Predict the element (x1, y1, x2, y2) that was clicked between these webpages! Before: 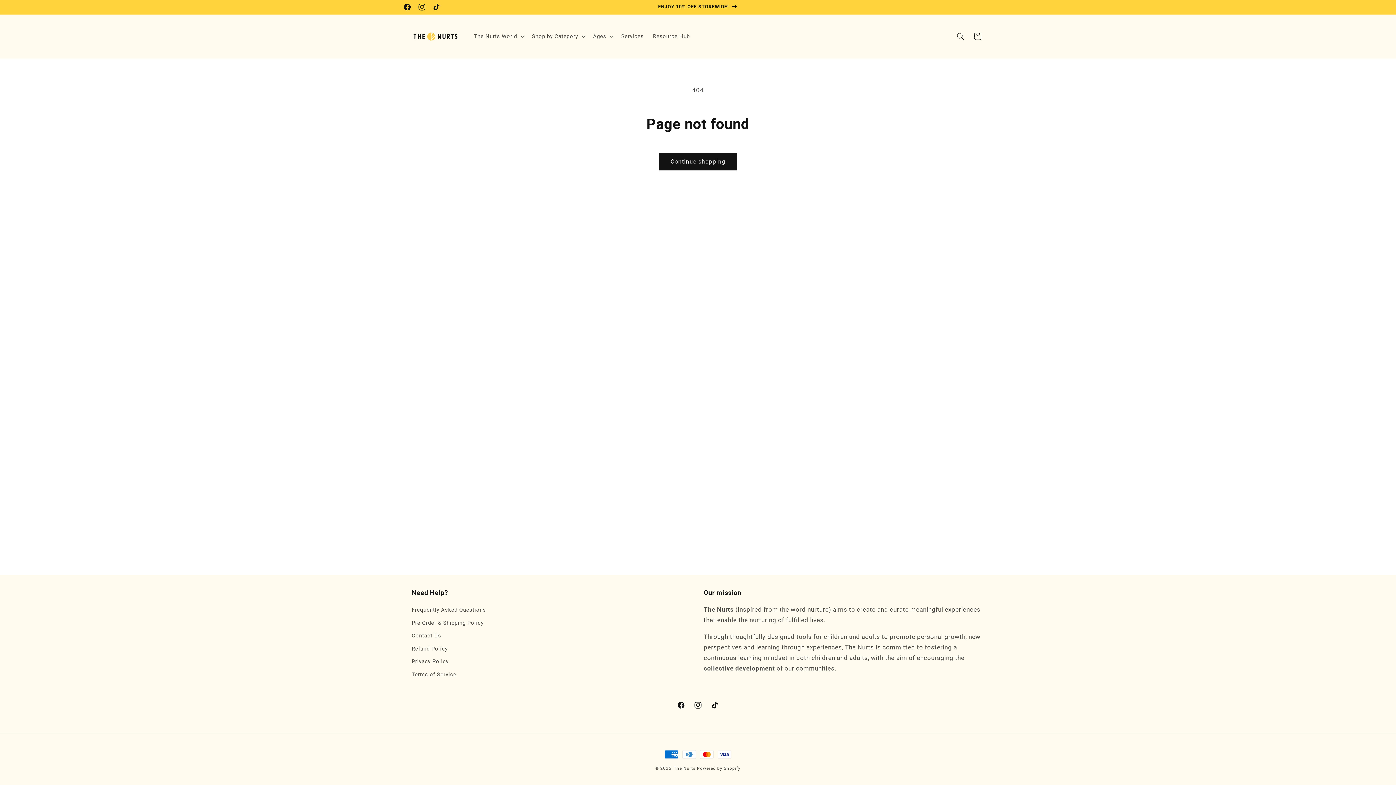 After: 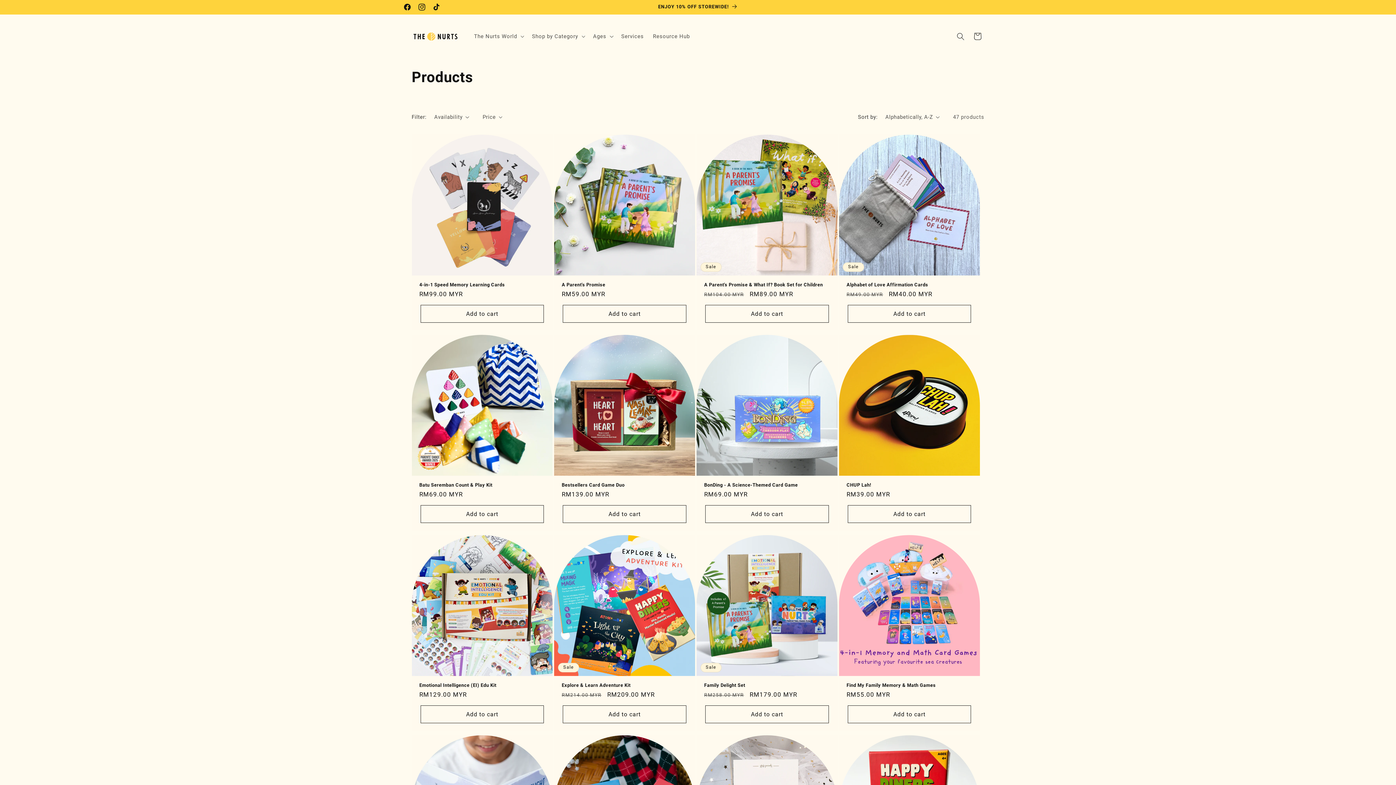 Action: label: Continue shopping bbox: (659, 152, 737, 170)